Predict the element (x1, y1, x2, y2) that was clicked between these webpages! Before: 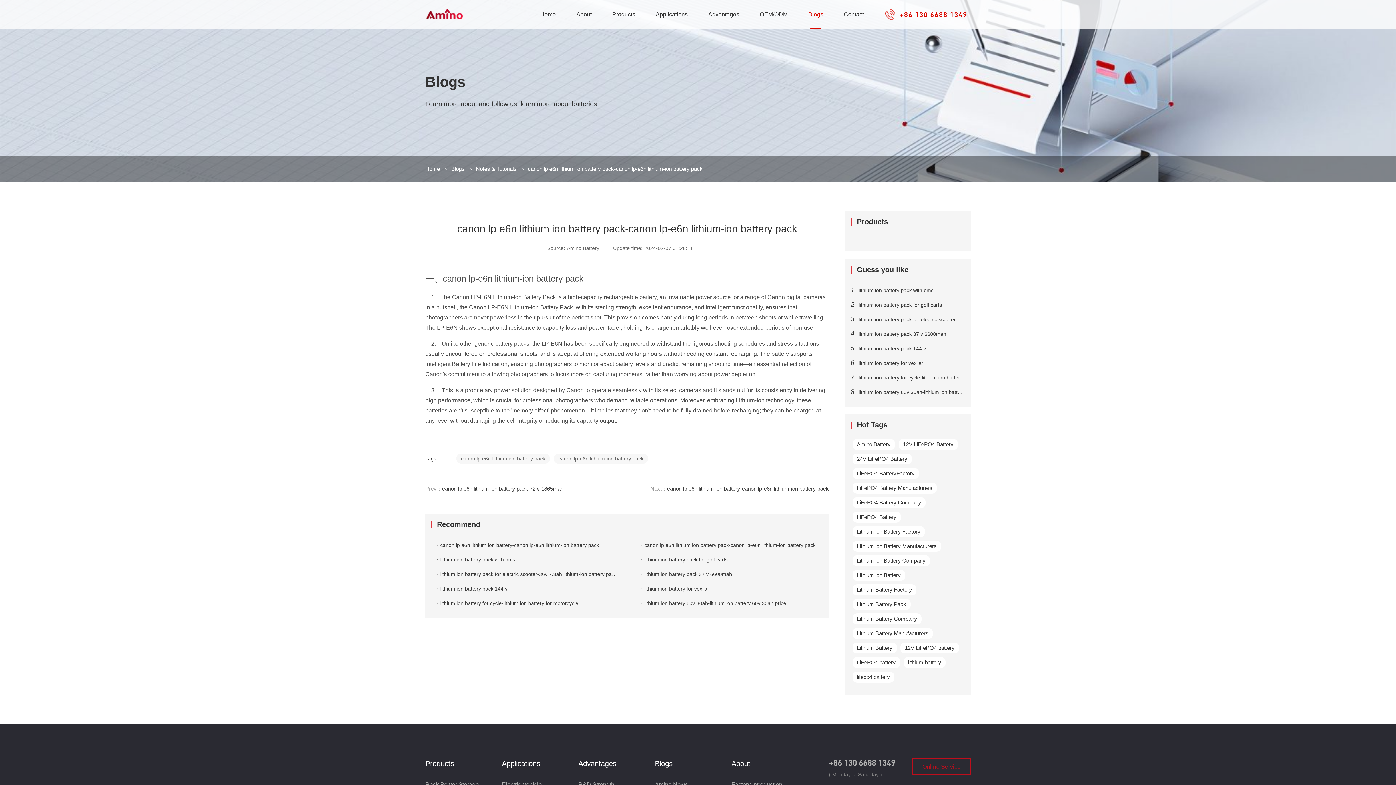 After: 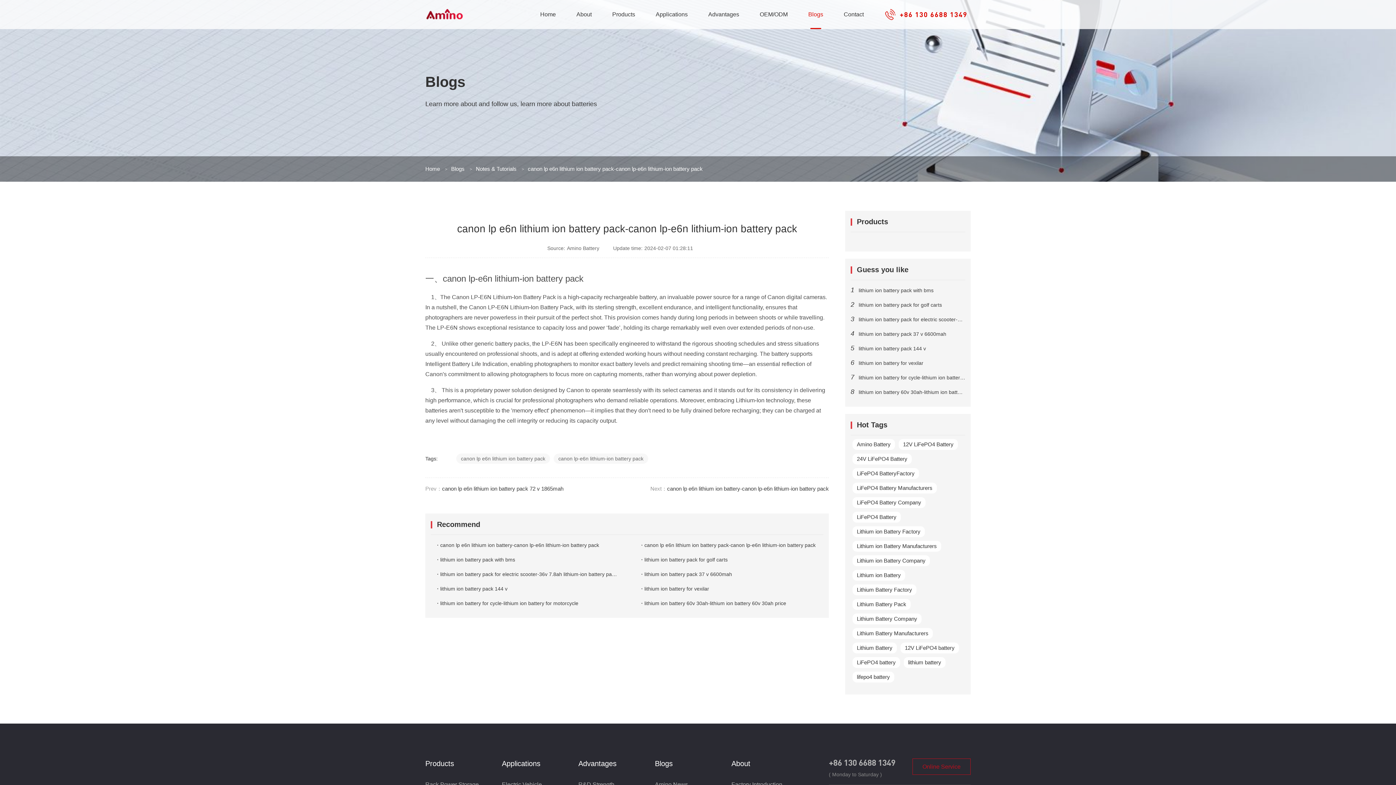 Action: label: ・canon lp e6n lithium ion battery pack-canon lp-e6n lithium-ion battery pack bbox: (639, 542, 815, 548)